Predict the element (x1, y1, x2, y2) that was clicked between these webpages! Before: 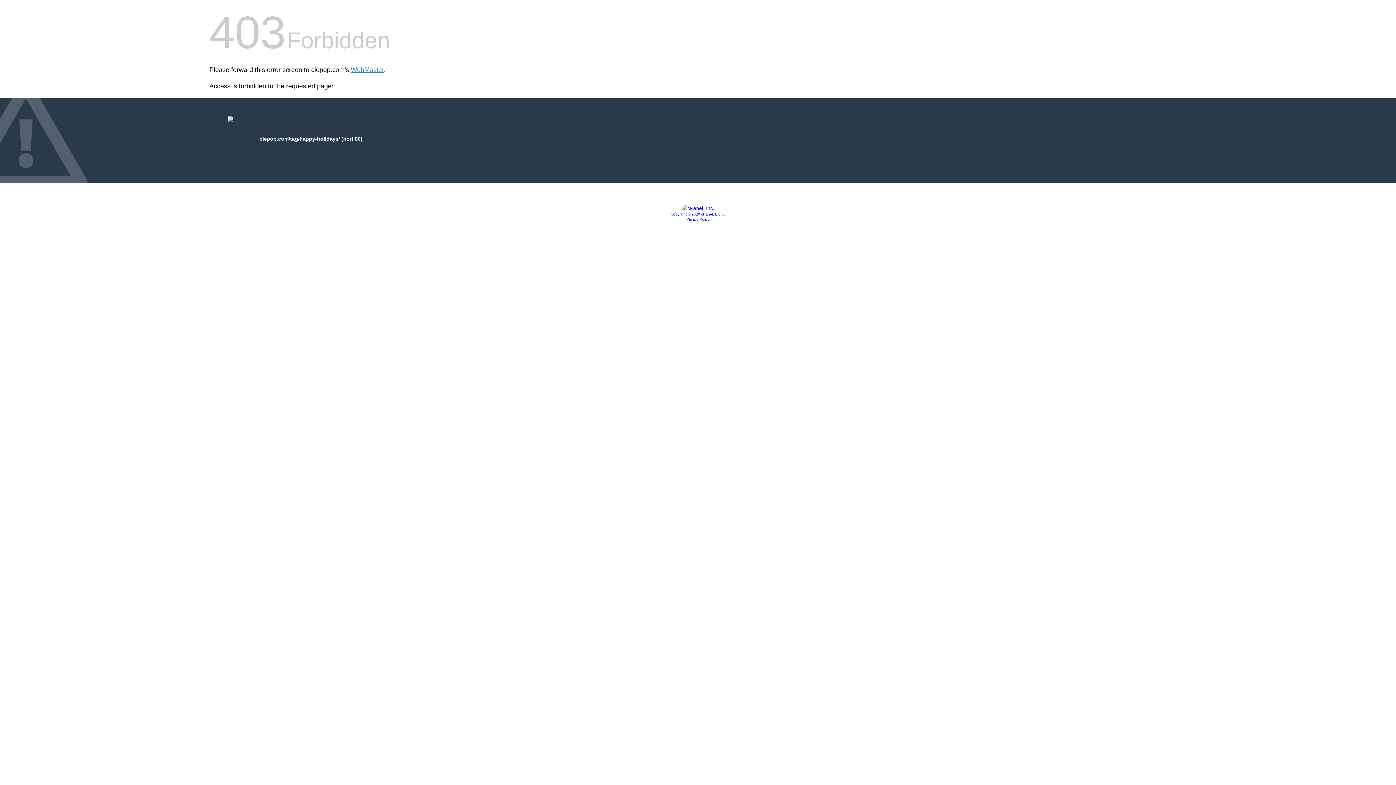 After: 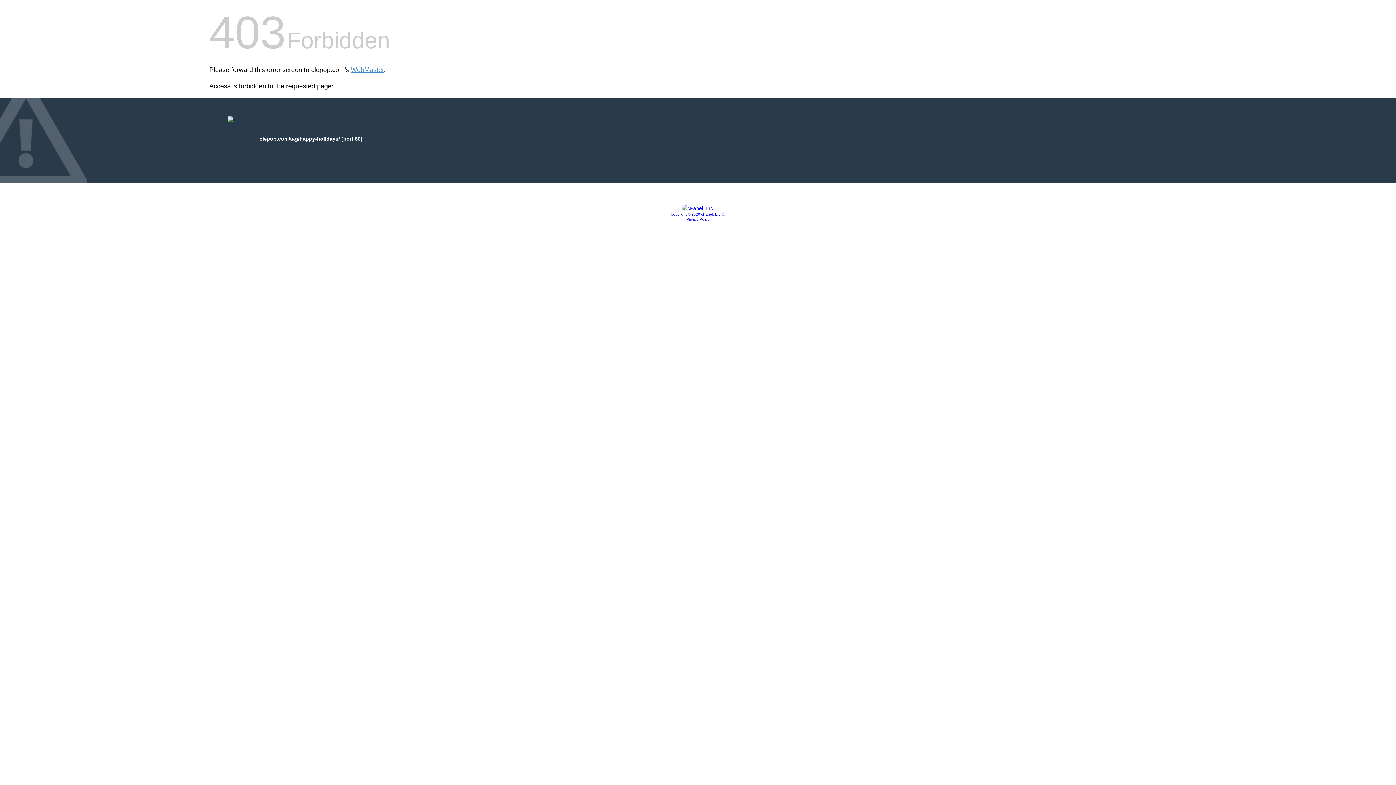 Action: label: Copyright © 2020 cPanel, L.L.C. bbox: (670, 212, 725, 216)